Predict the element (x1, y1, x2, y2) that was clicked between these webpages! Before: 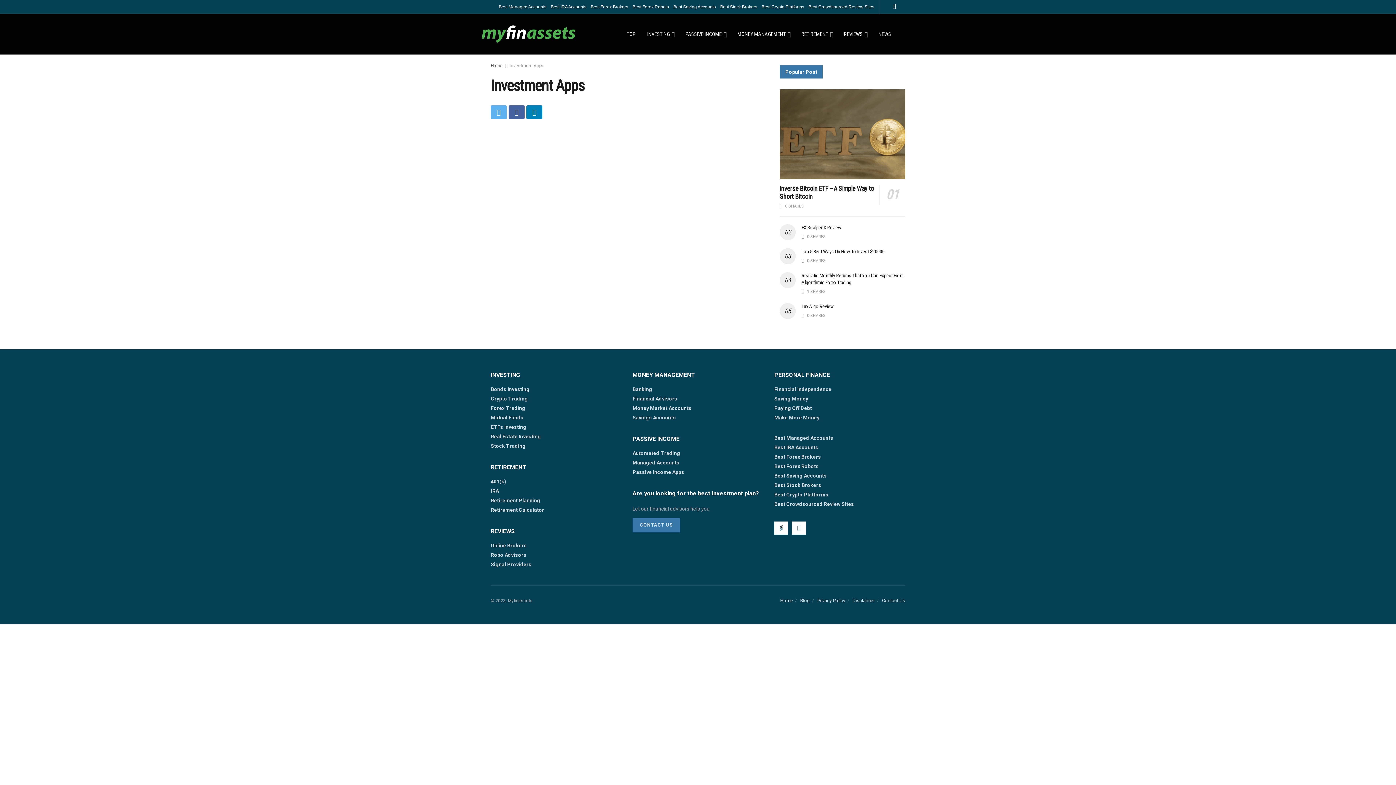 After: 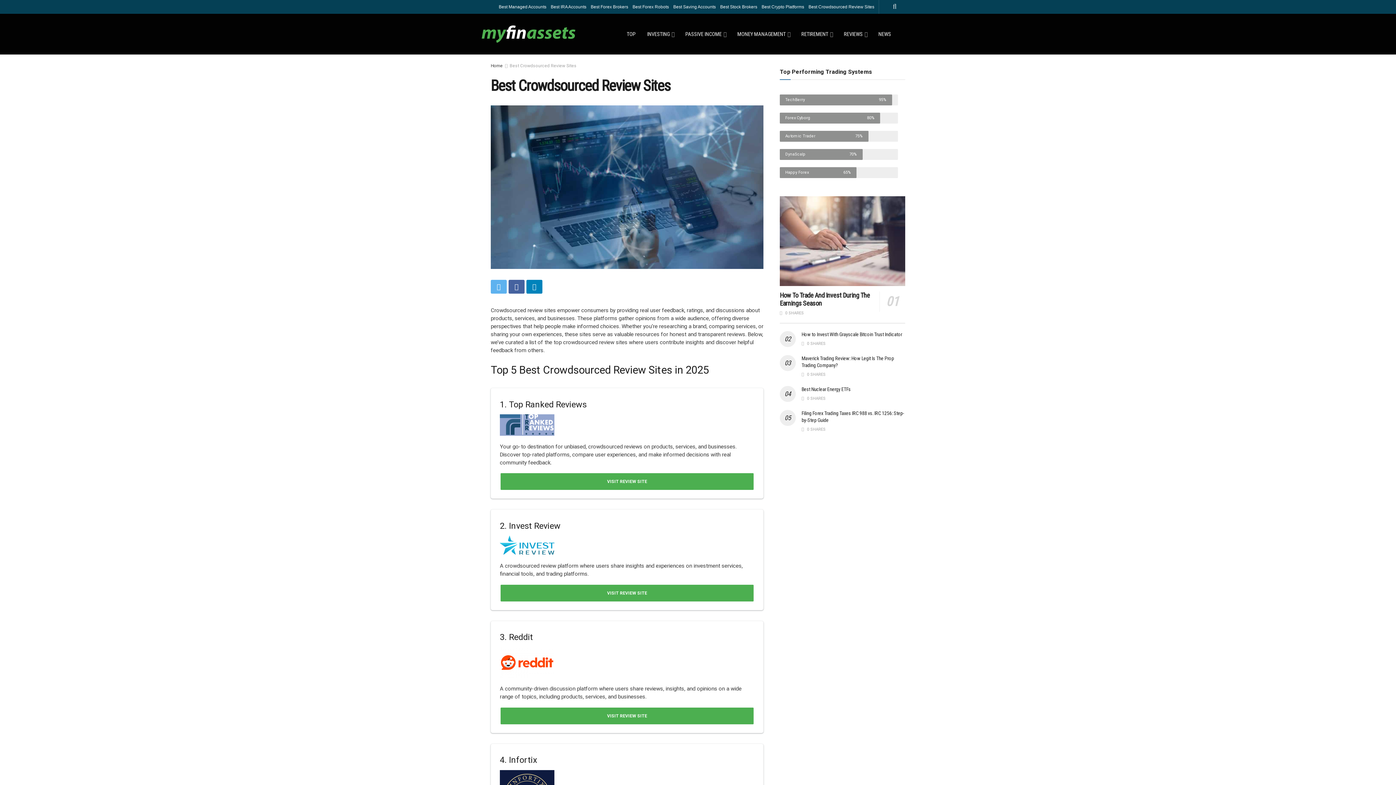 Action: label: Best Crowdsourced Review Sites bbox: (808, 0, 874, 13)